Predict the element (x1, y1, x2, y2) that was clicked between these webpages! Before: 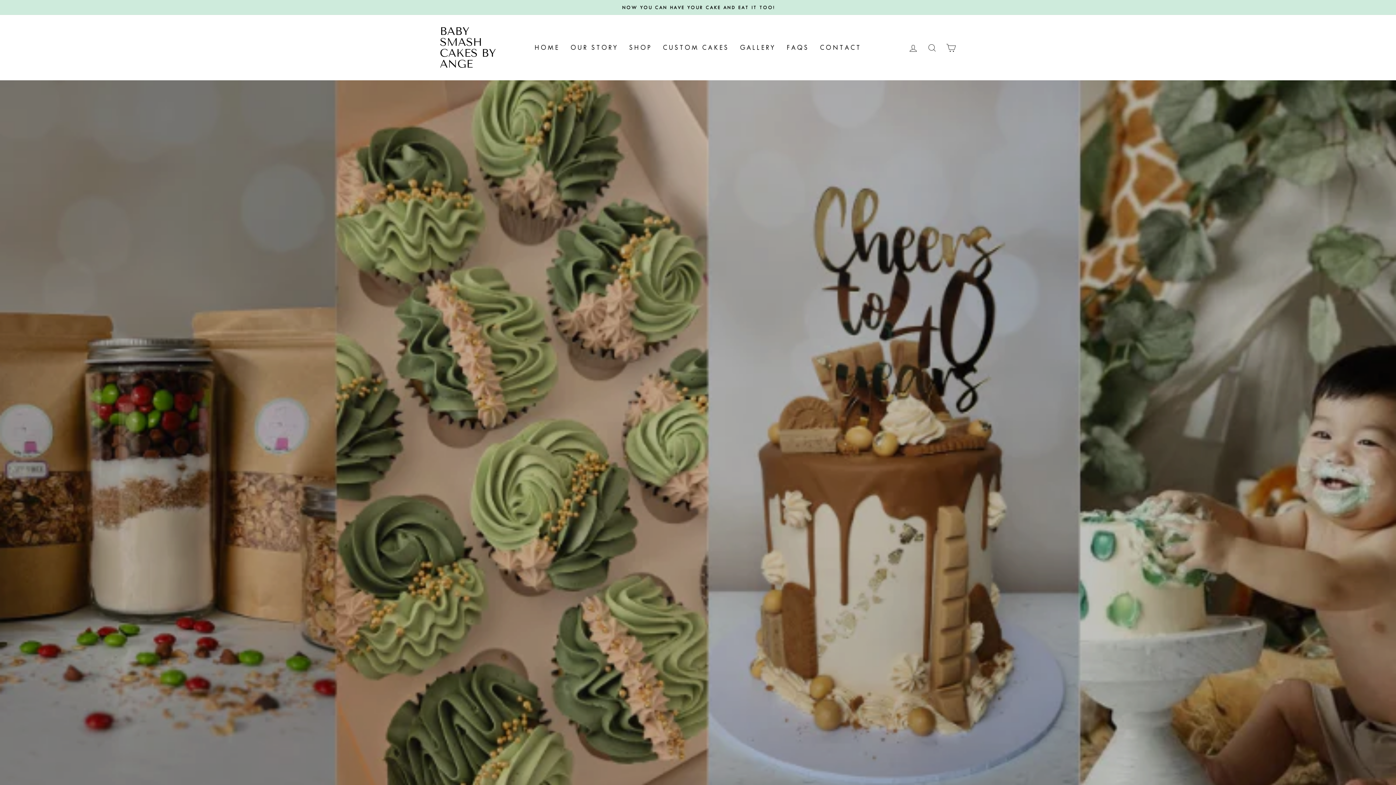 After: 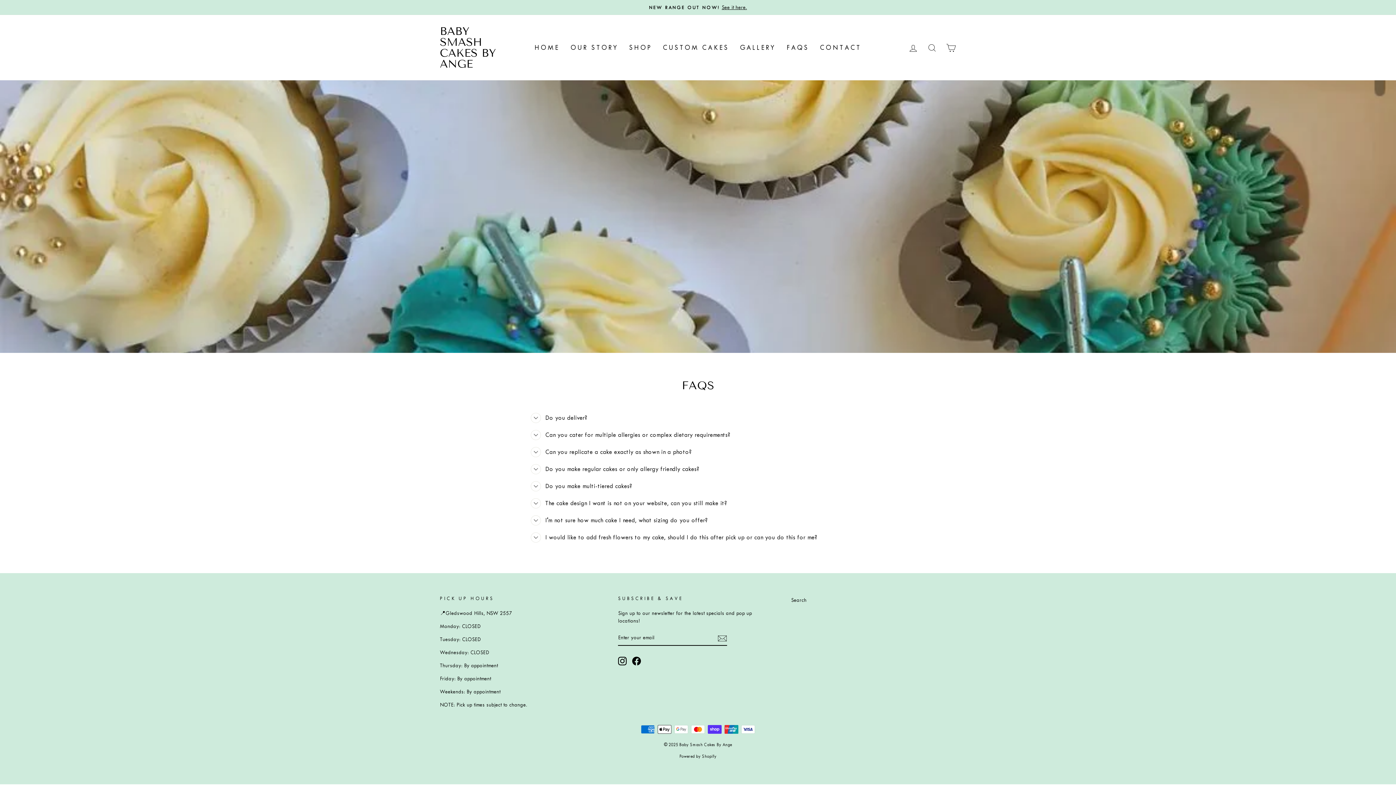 Action: bbox: (781, 39, 814, 55) label: FAQS